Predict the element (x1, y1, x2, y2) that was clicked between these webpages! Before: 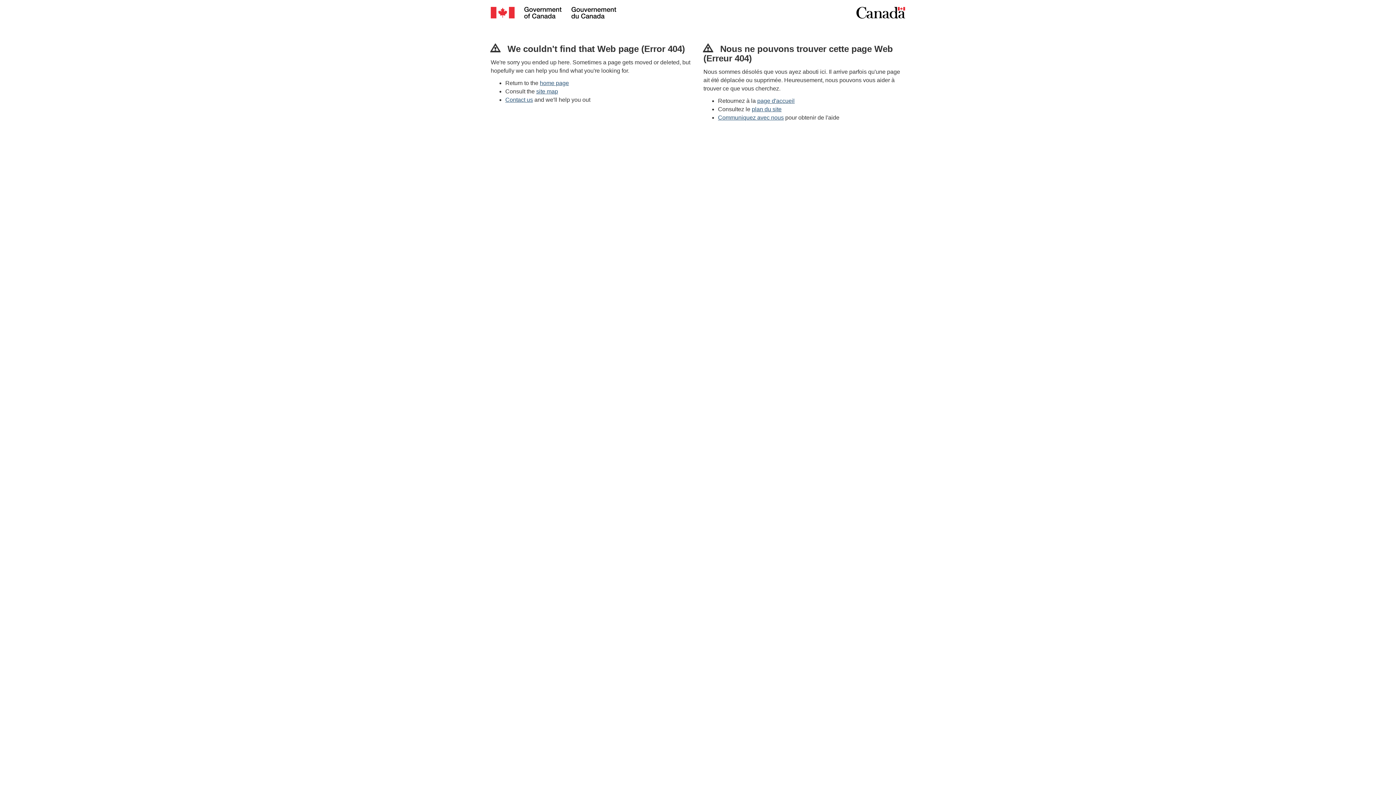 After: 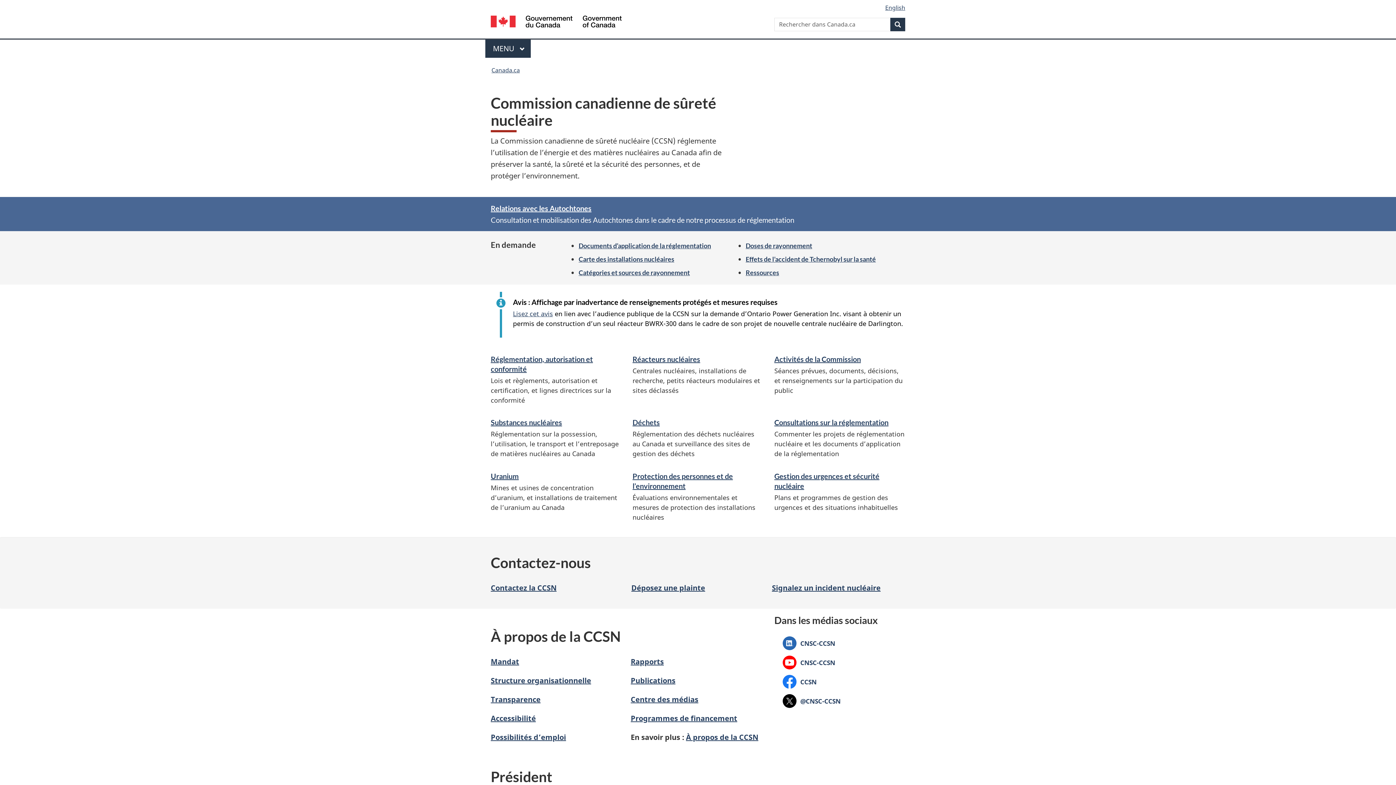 Action: bbox: (757, 97, 794, 104) label: page d'accueil